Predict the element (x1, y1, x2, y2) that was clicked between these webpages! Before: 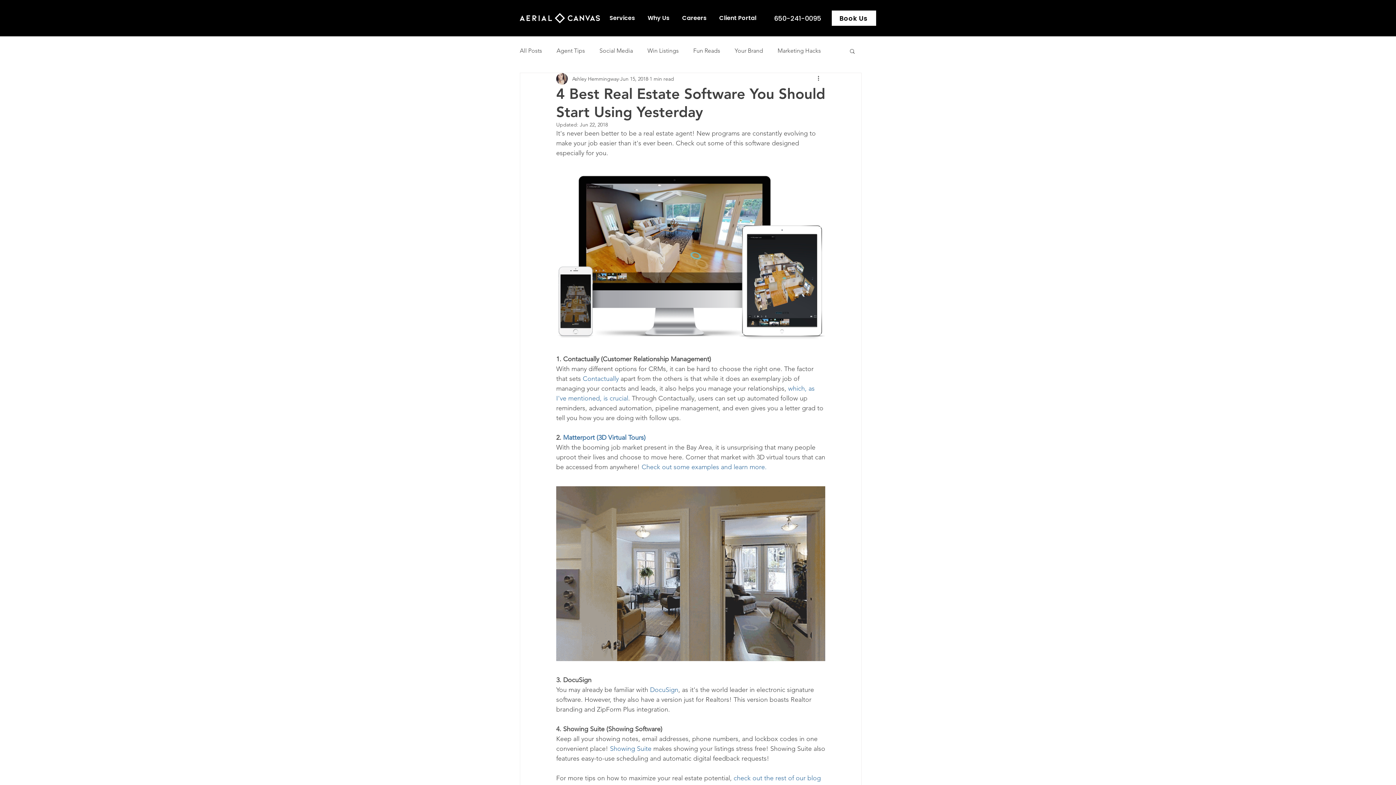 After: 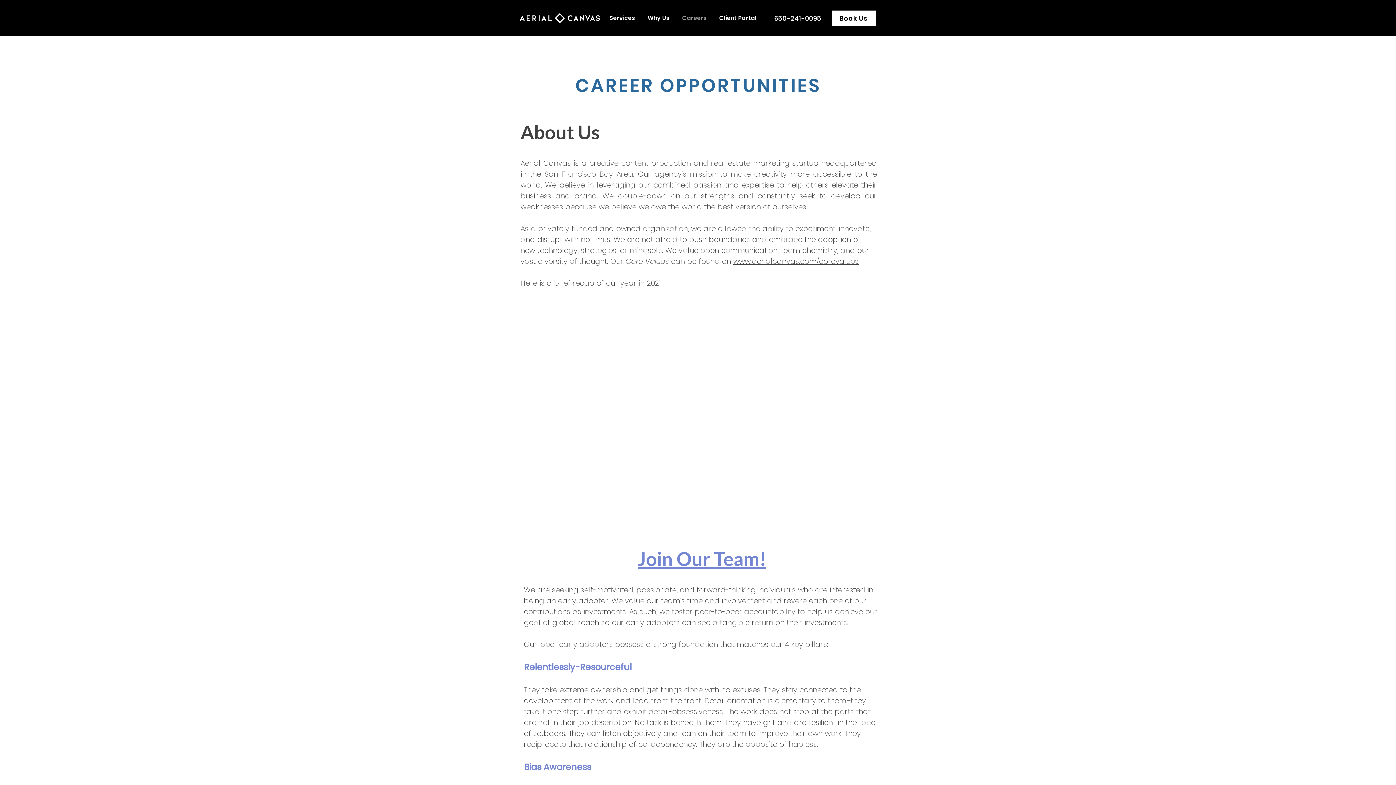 Action: label: Careers bbox: (676, 12, 713, 24)